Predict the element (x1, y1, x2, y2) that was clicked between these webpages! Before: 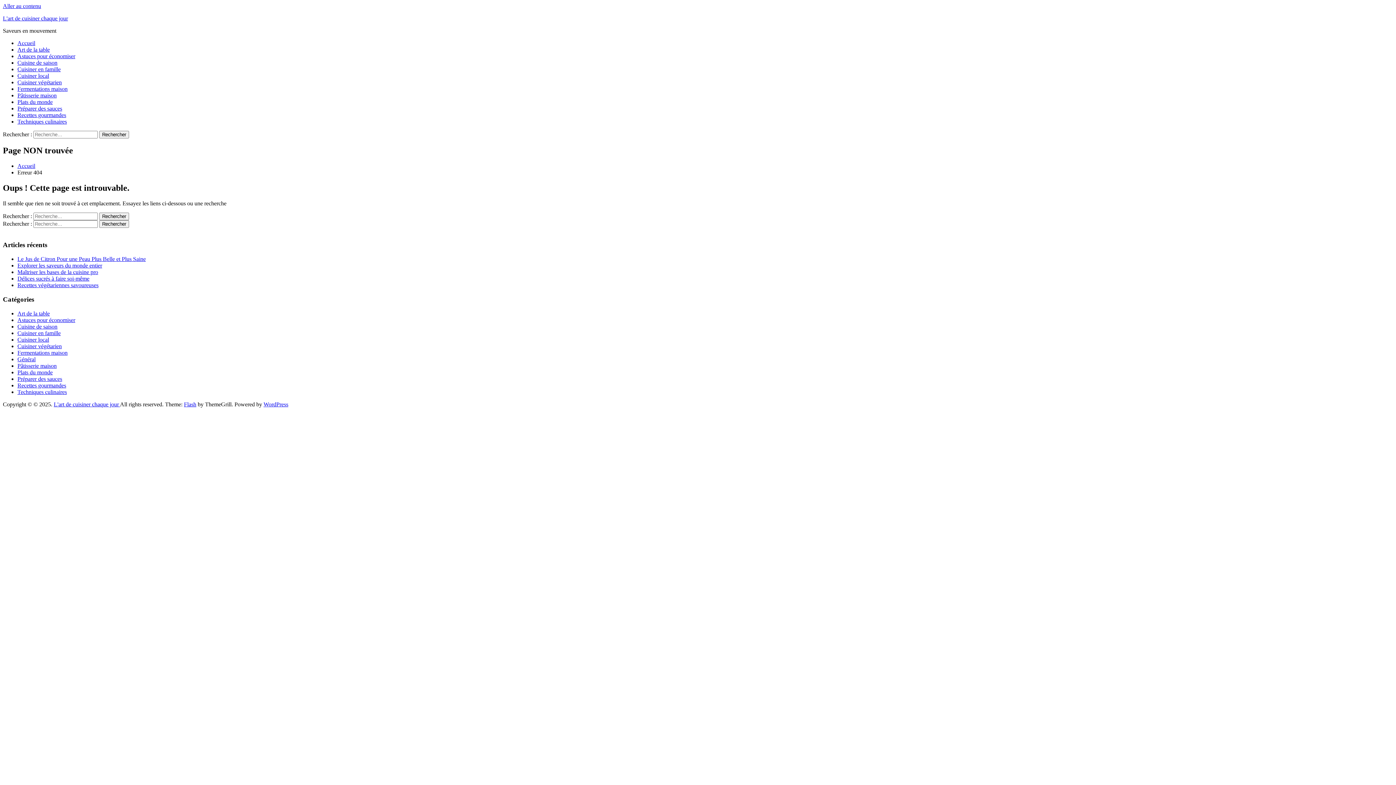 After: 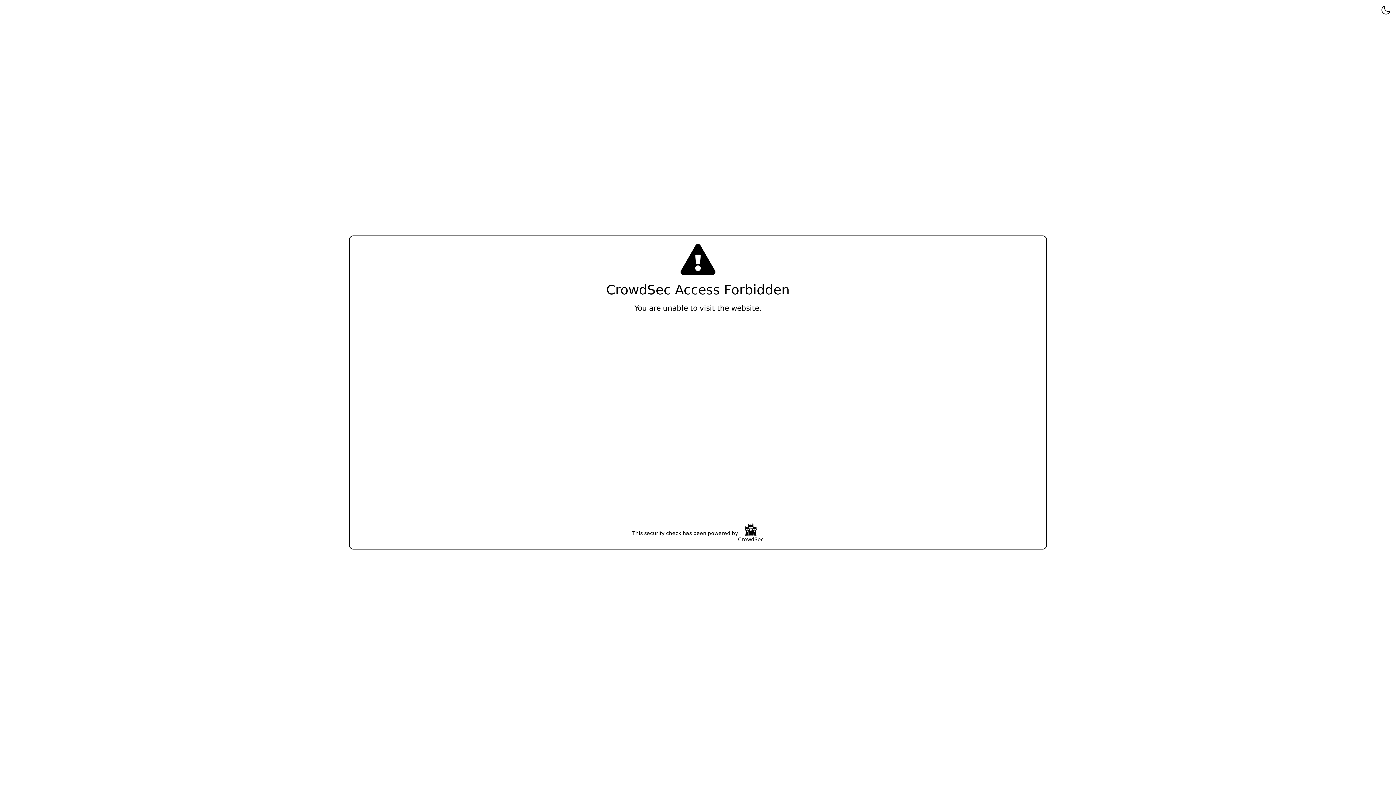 Action: label: Le Jus de Citron Pour une Peau Plus Belle et Plus Saine bbox: (17, 256, 145, 262)